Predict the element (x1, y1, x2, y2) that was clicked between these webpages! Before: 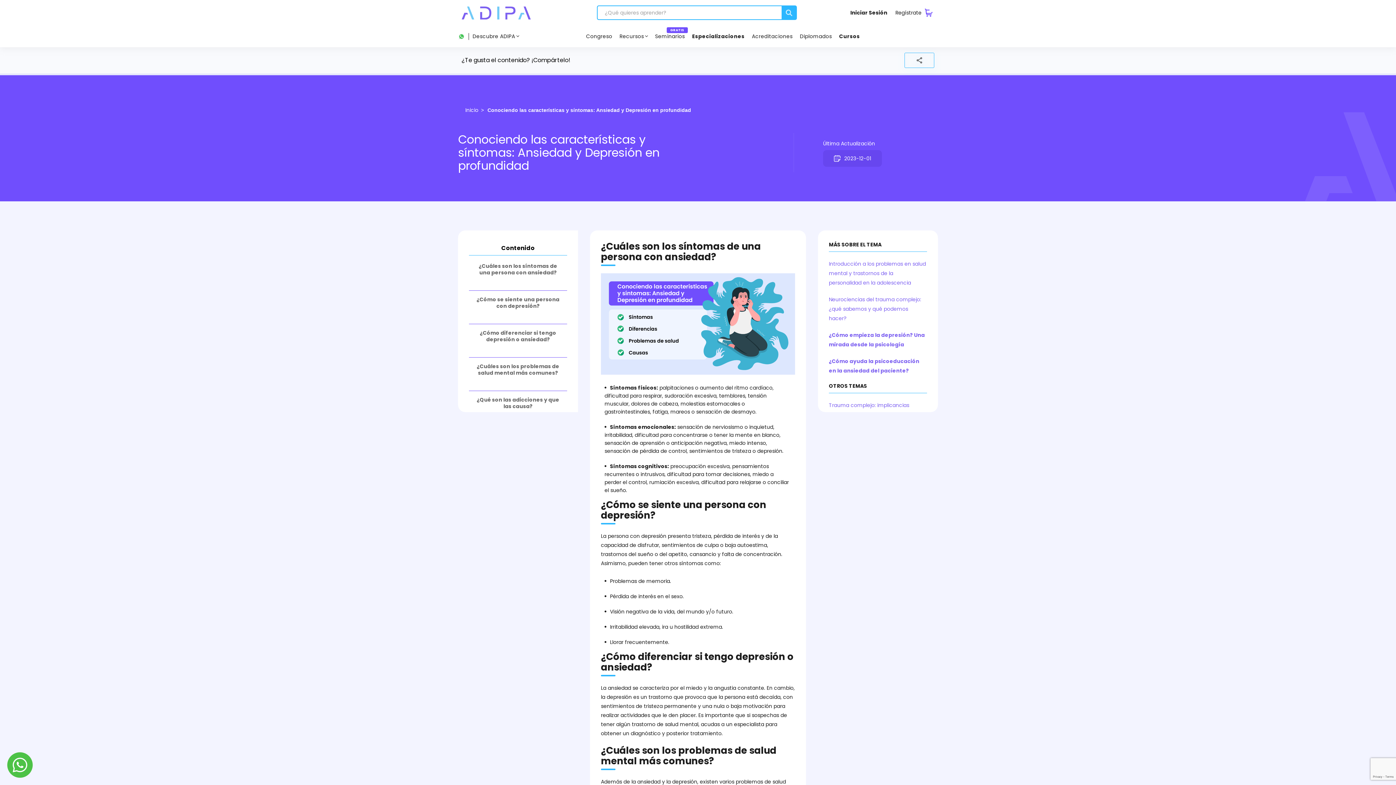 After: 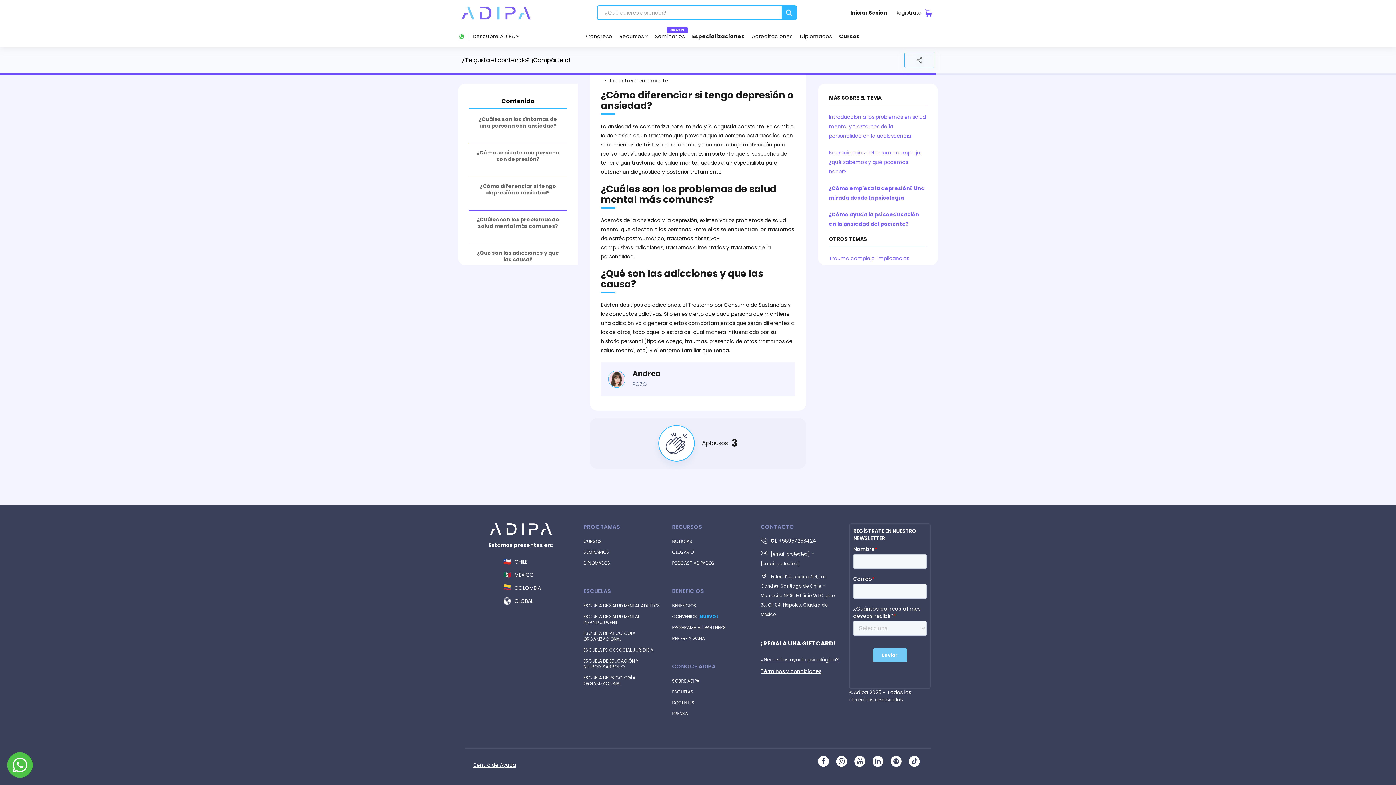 Action: label: ¿Cuáles son los problemas de salud mental más comunes? bbox: (476, 362, 559, 376)